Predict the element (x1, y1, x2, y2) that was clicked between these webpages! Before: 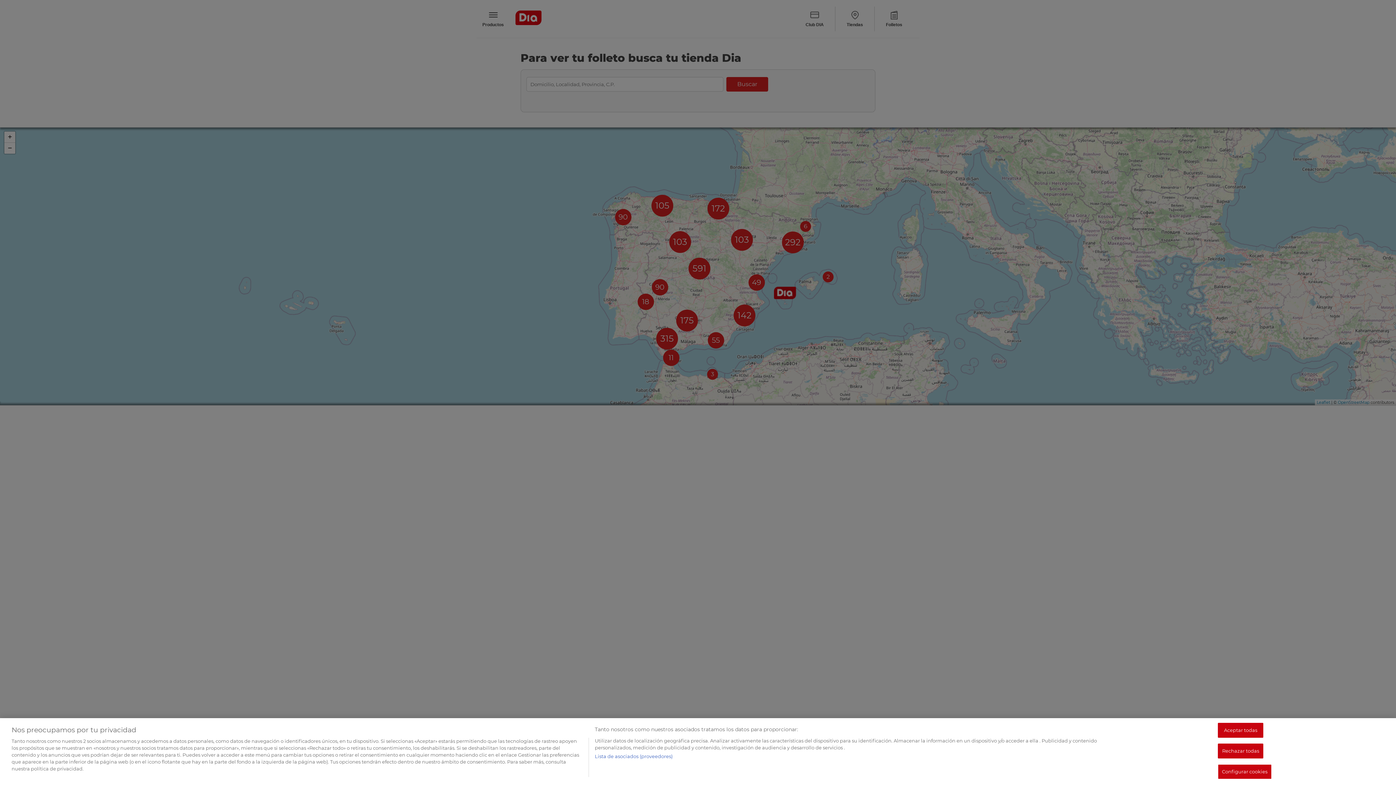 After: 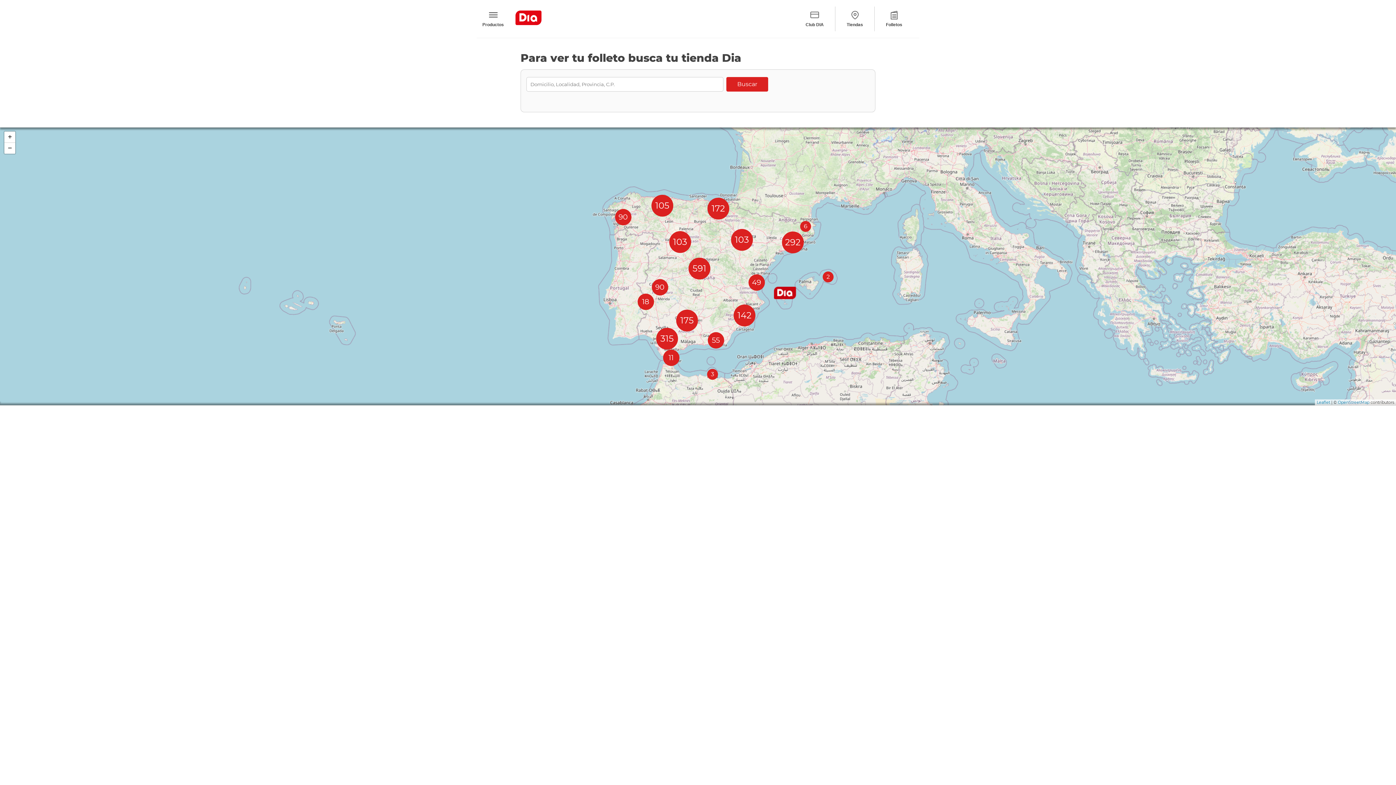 Action: bbox: (1218, 744, 1263, 758) label: Rechazar todas